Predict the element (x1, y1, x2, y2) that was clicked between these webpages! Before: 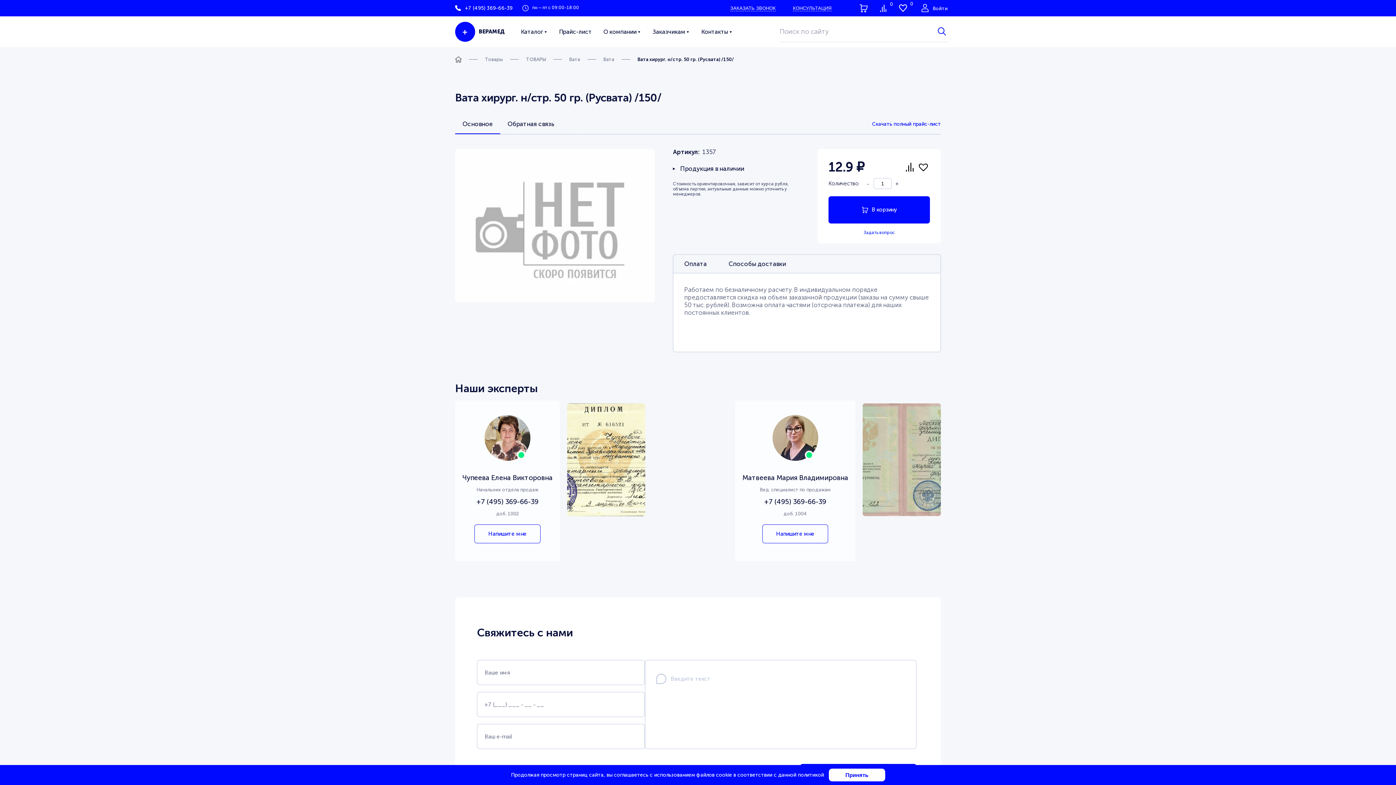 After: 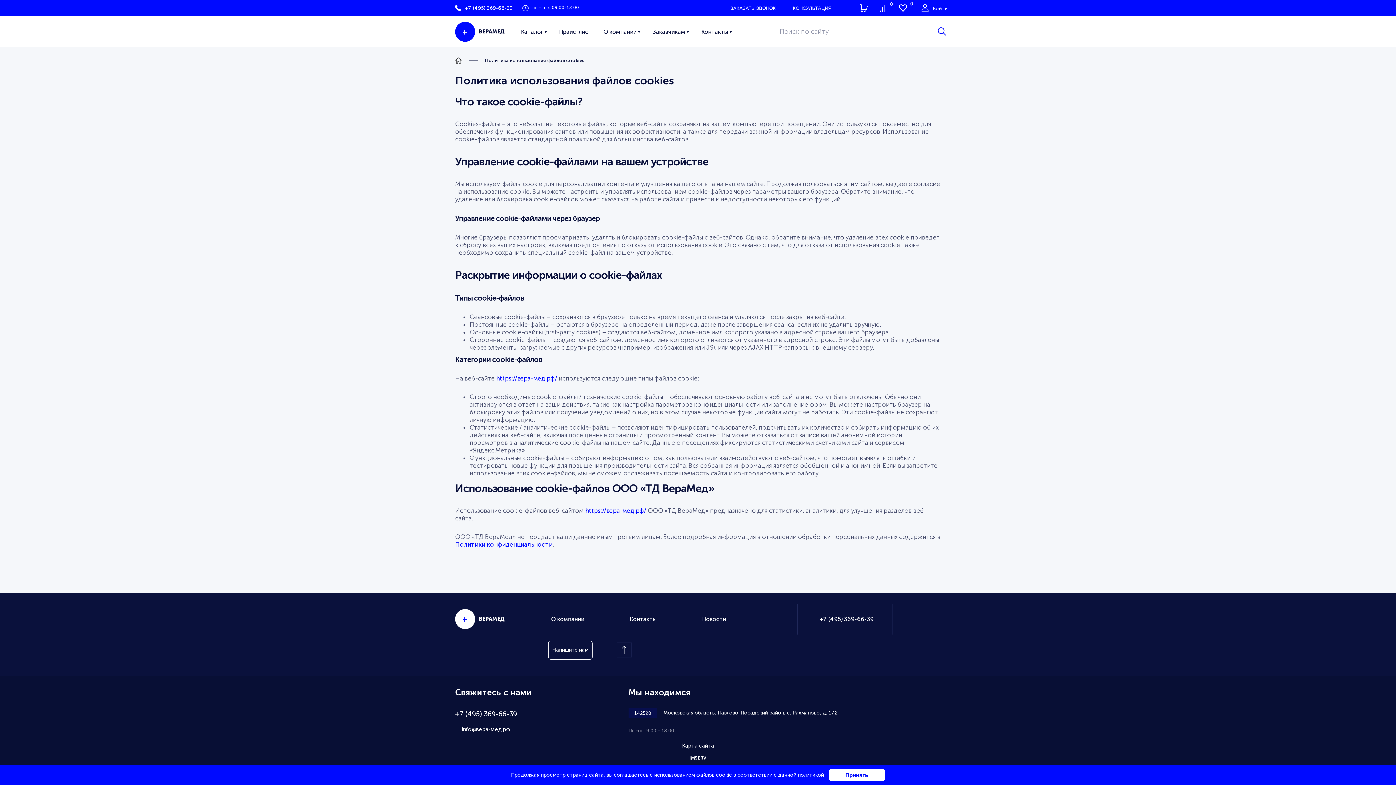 Action: label: данной политикой bbox: (778, 772, 824, 778)